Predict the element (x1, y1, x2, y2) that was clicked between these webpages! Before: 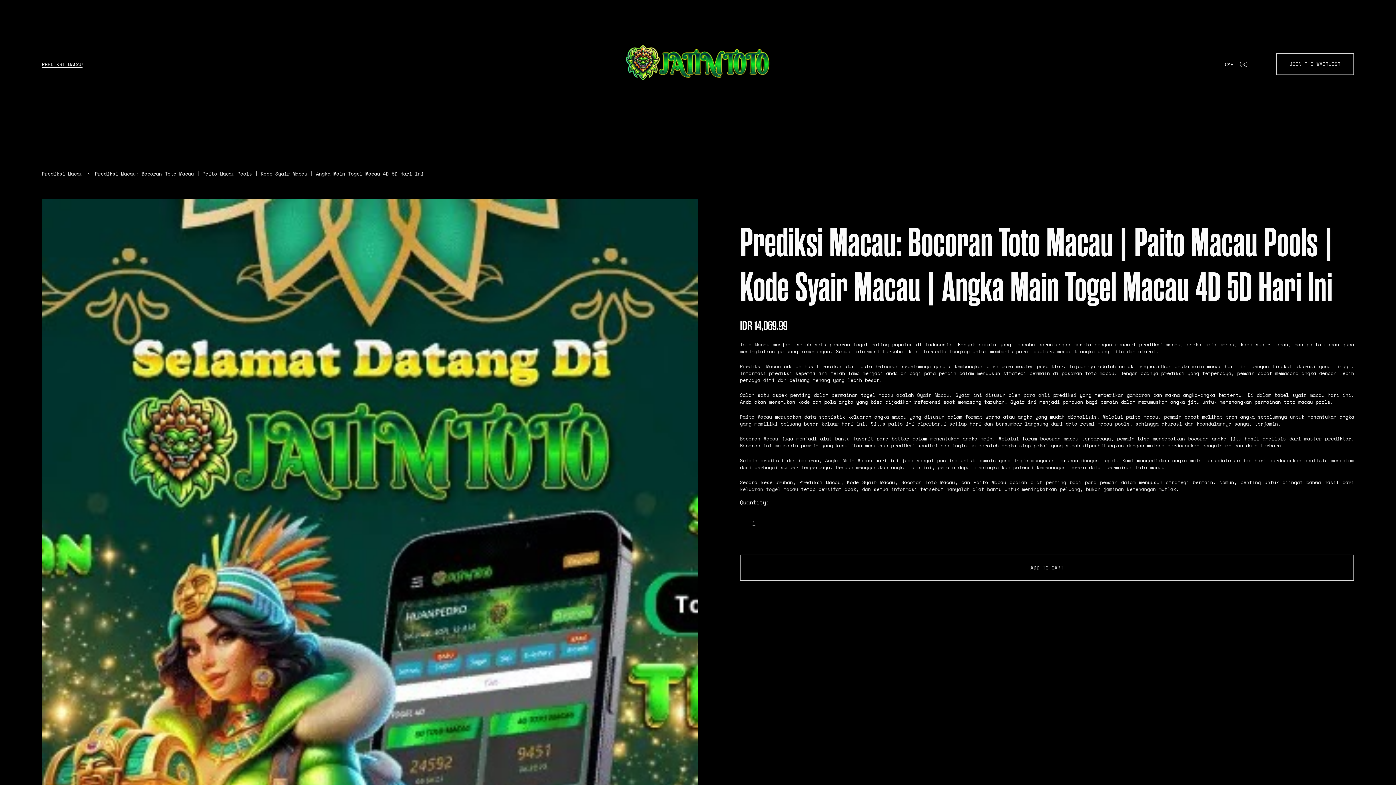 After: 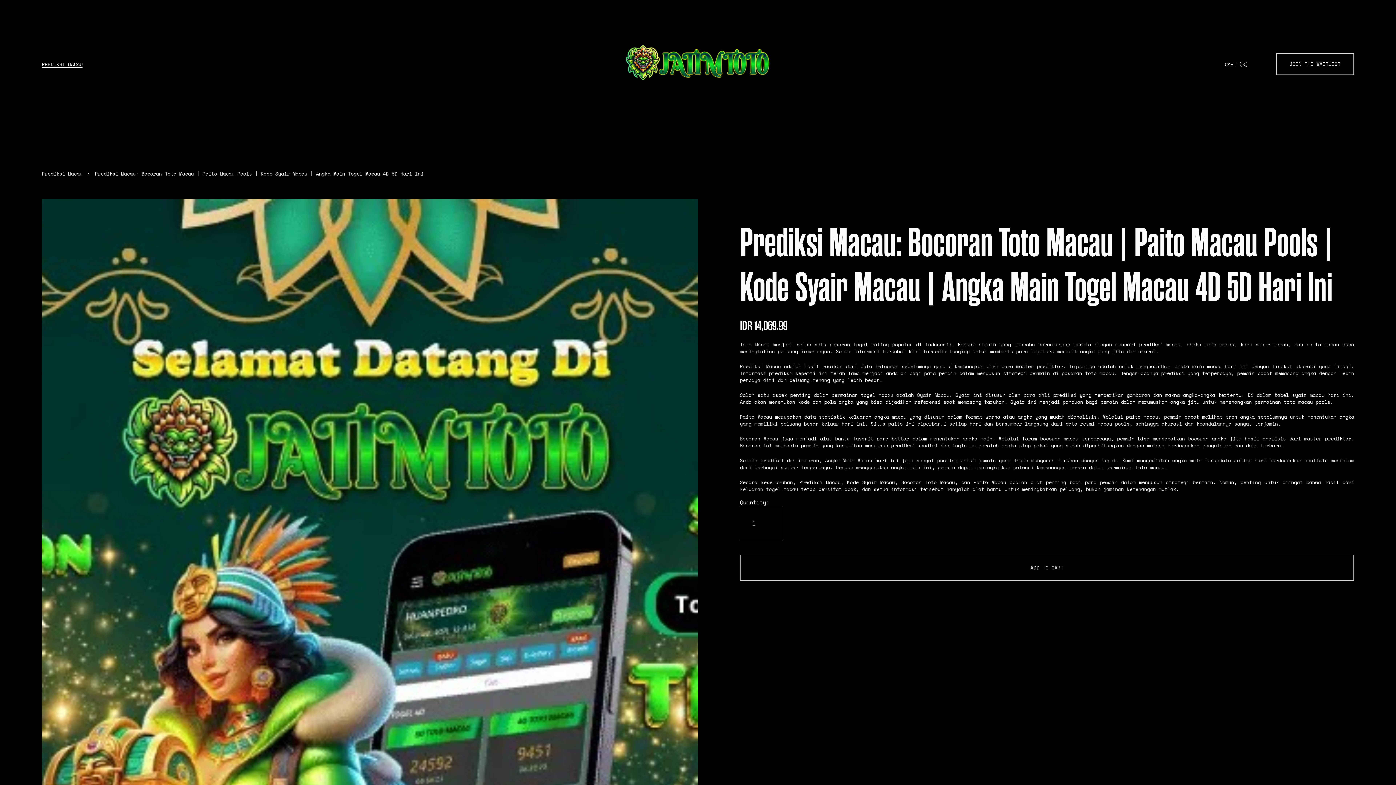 Action: bbox: (917, 391, 949, 398) label: Syair Macau